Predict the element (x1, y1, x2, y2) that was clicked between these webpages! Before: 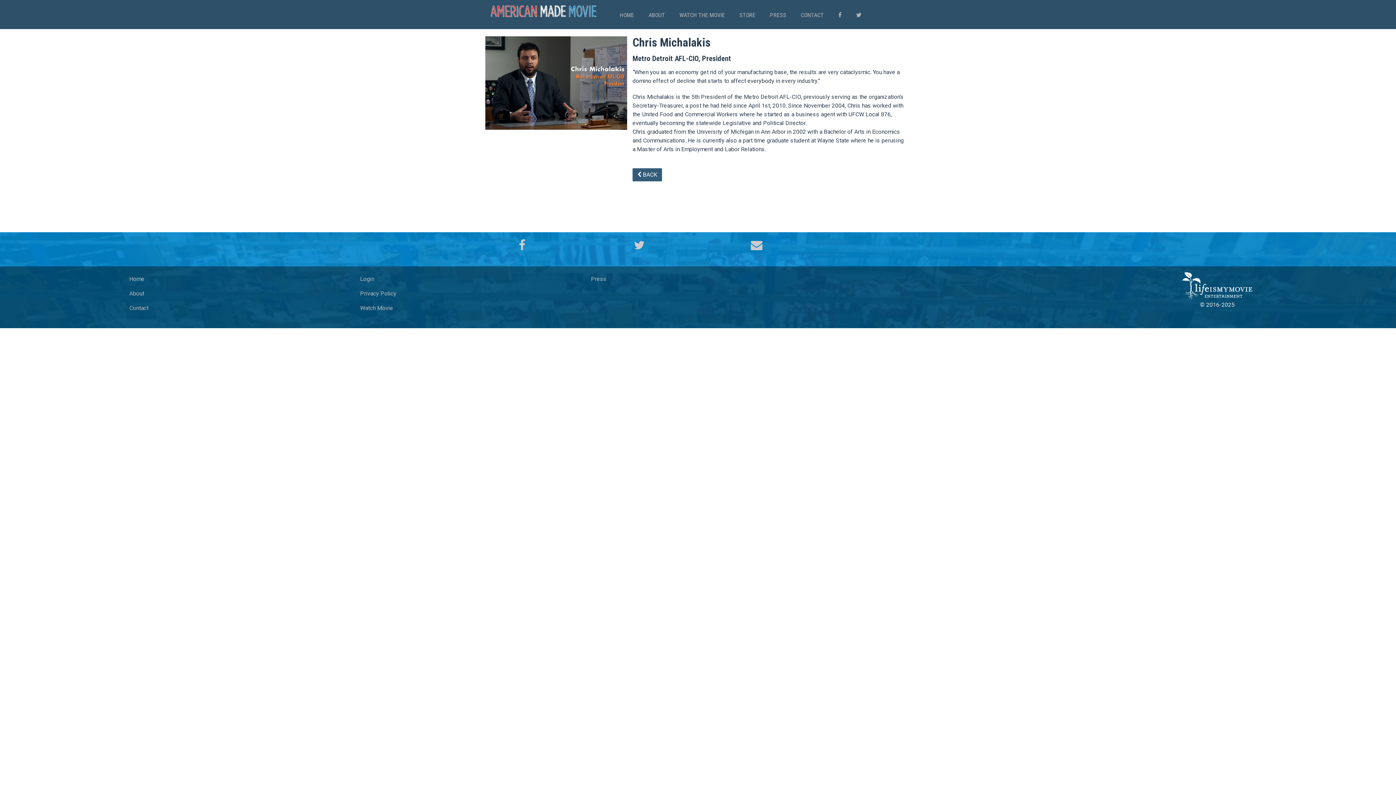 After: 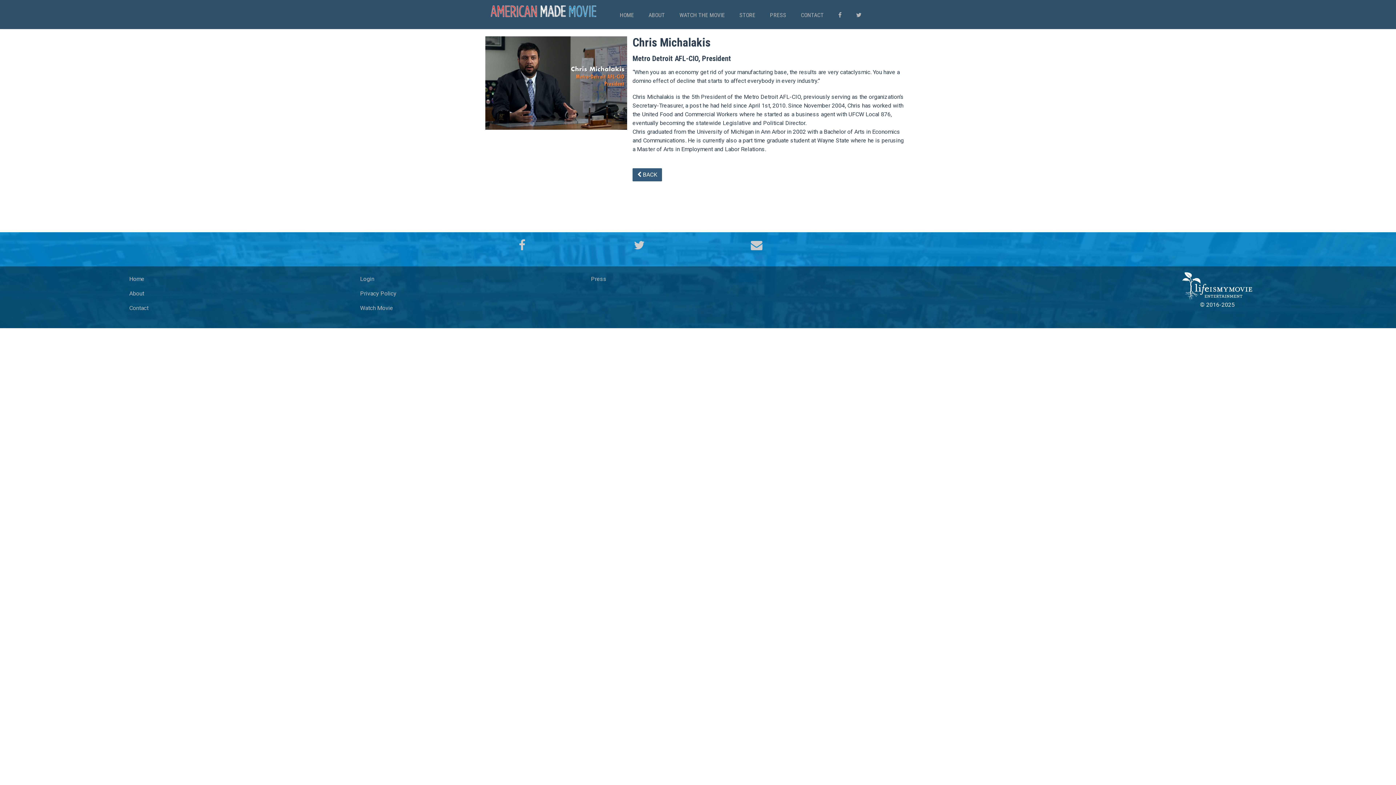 Action: bbox: (1182, 282, 1252, 289)